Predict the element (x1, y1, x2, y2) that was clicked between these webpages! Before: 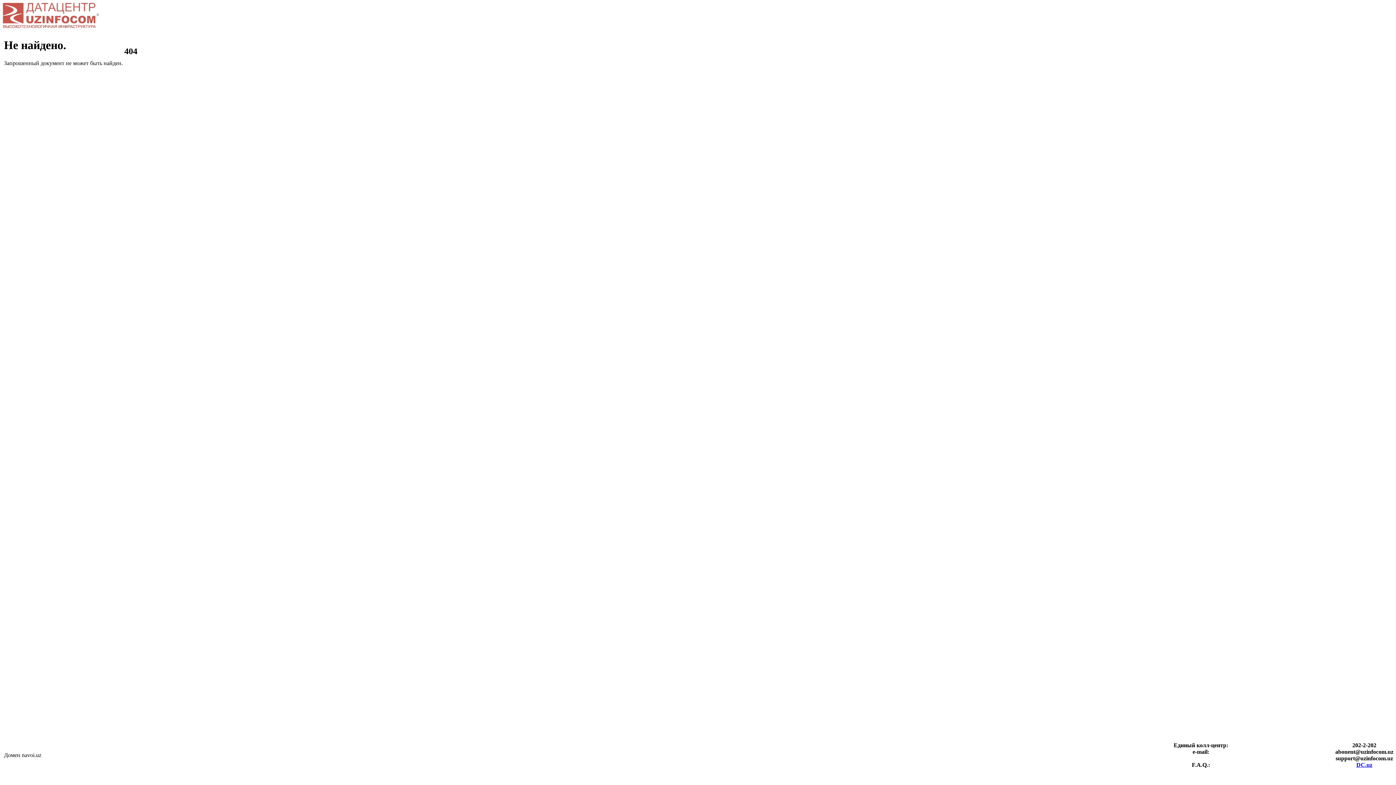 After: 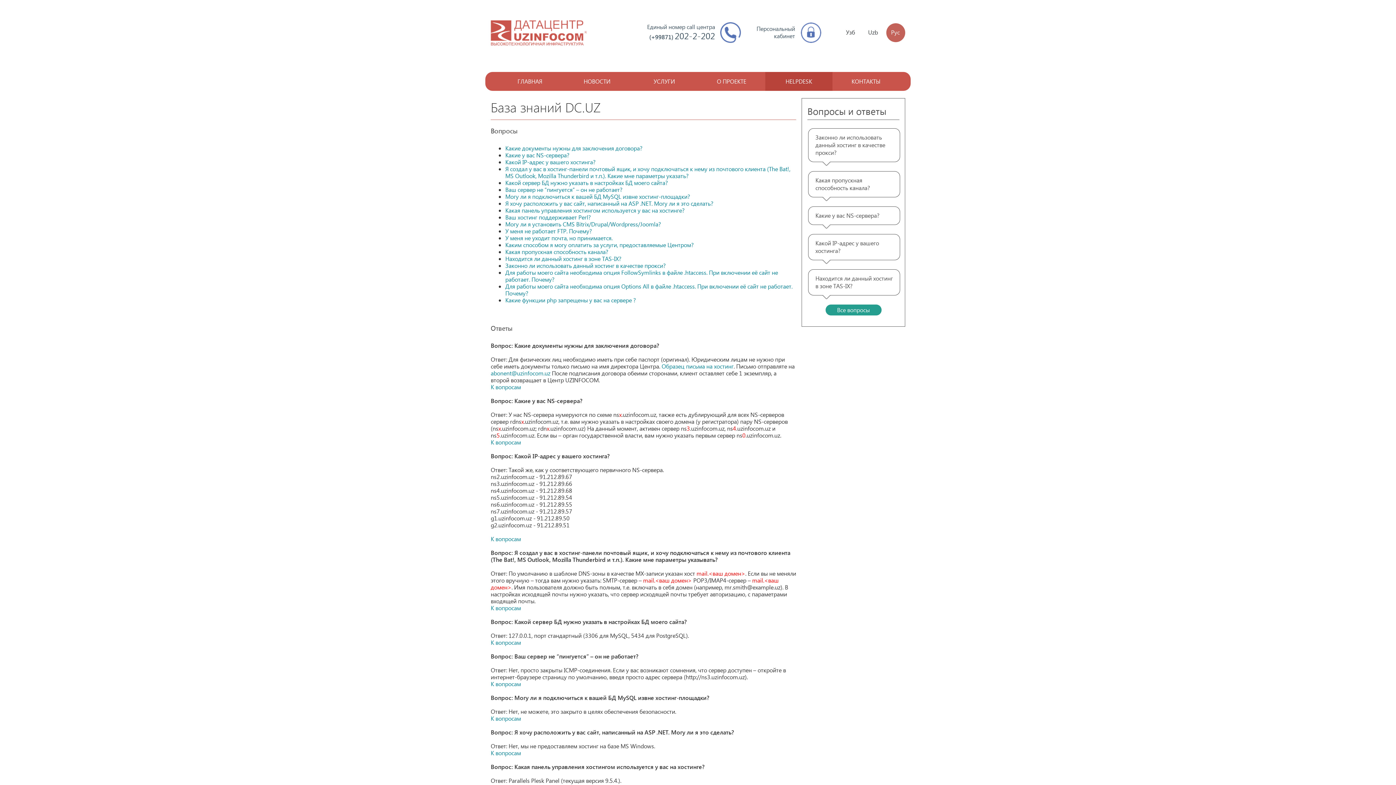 Action: bbox: (1356, 762, 1372, 768) label: DC.uz